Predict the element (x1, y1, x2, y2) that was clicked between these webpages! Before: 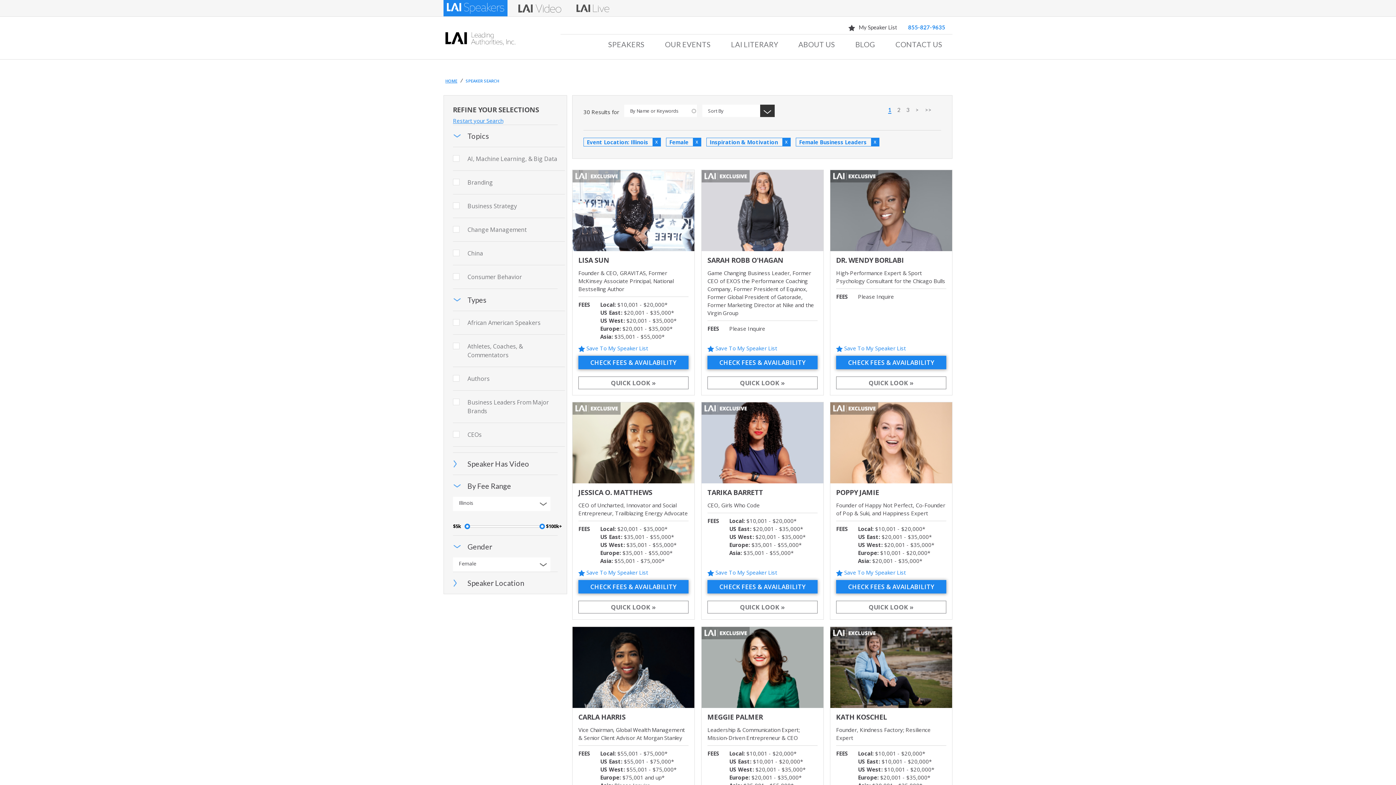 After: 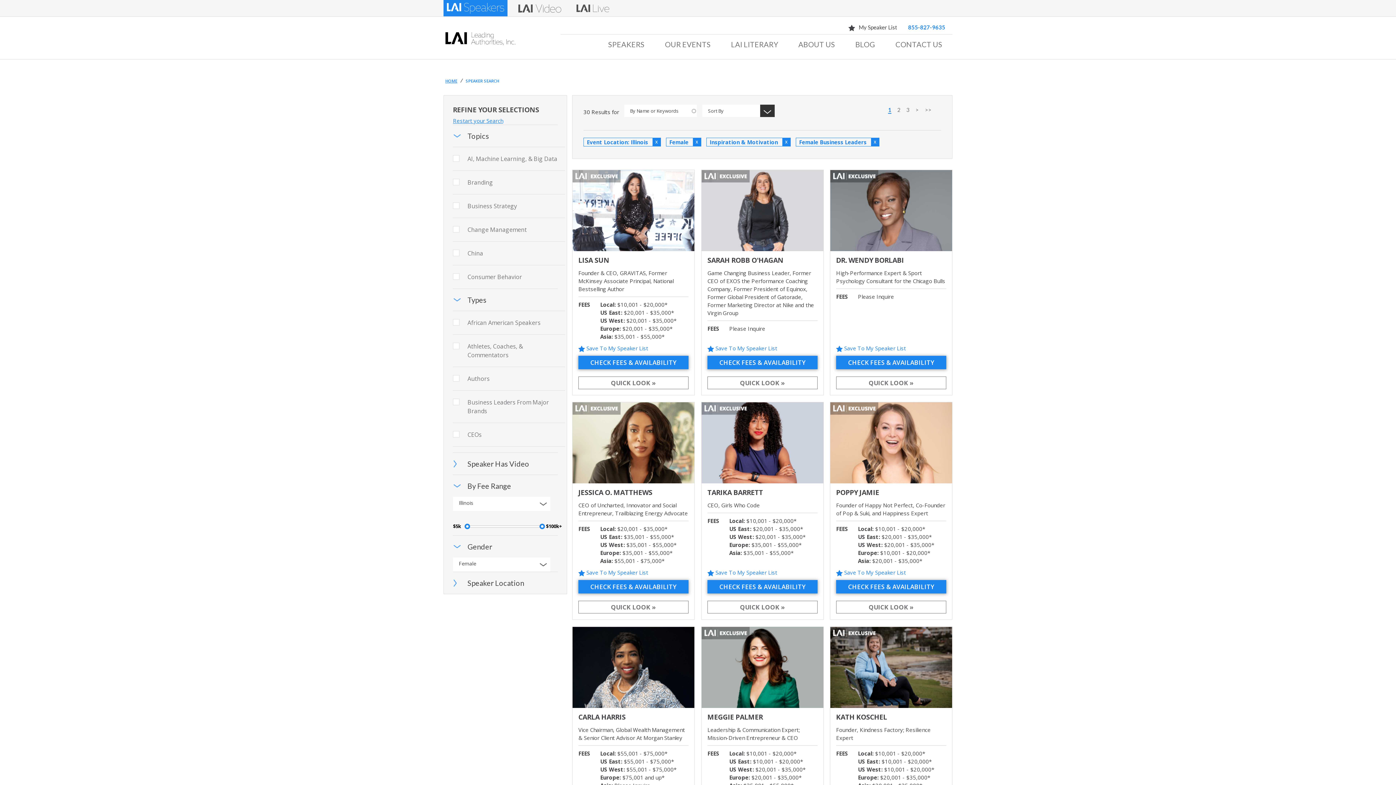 Action: label: 855-827-9635 bbox: (908, 24, 945, 30)